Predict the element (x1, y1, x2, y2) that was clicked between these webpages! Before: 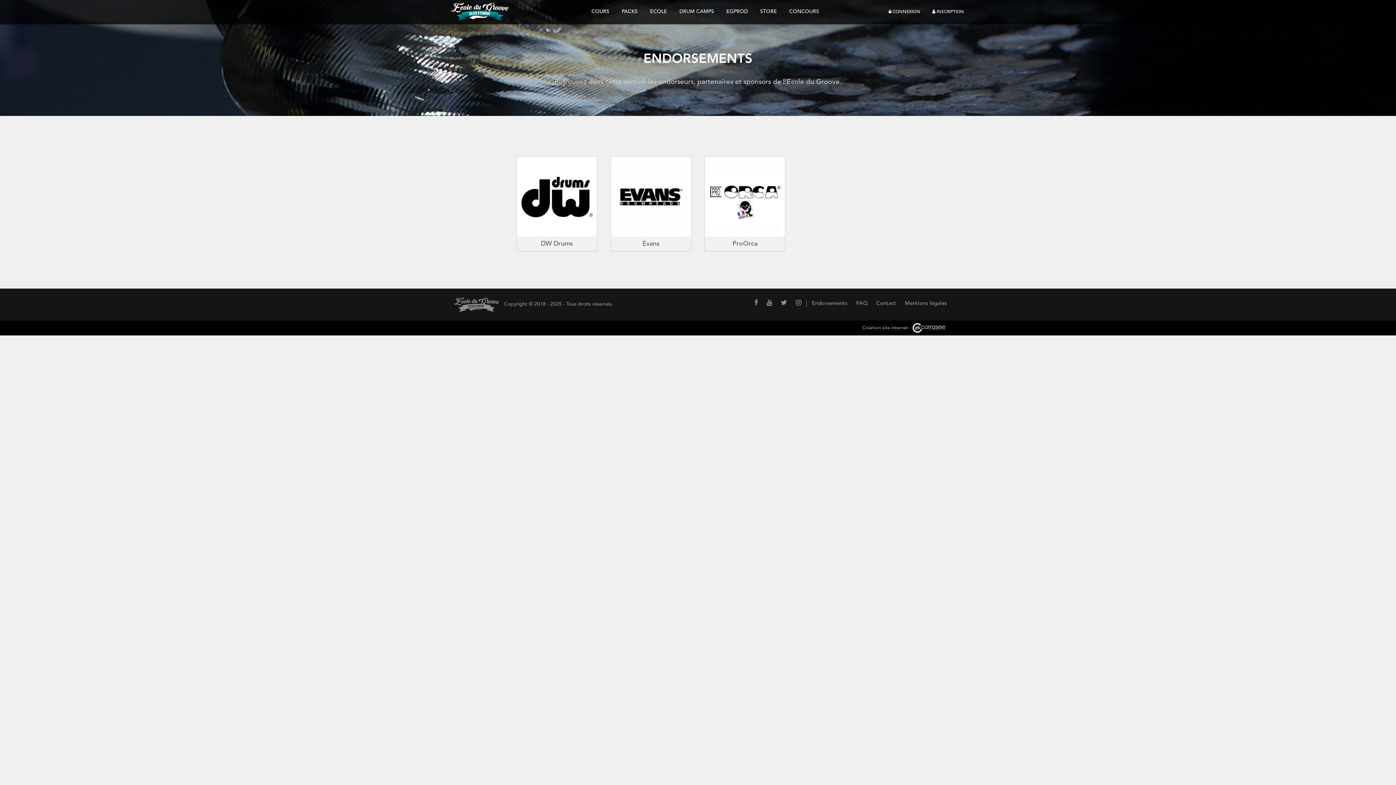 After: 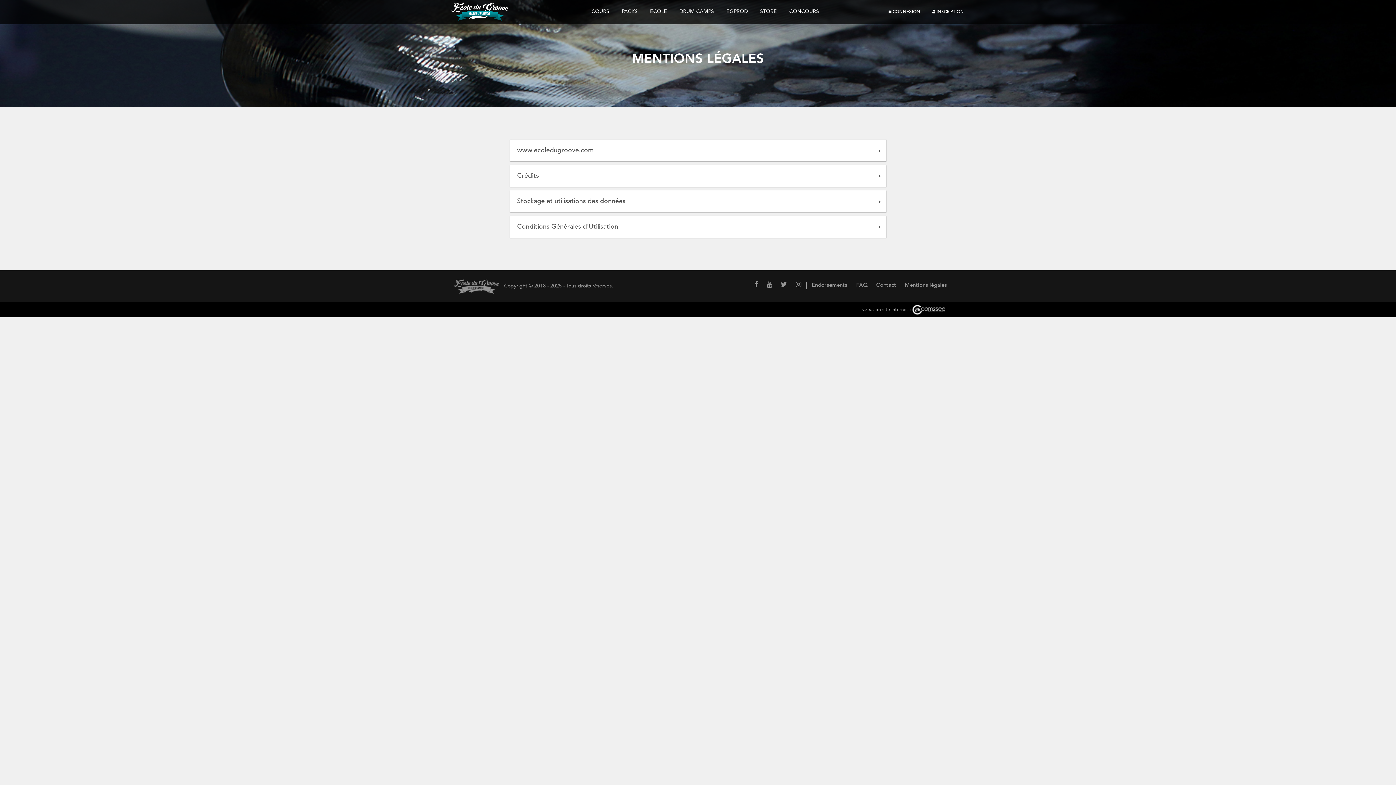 Action: bbox: (901, 300, 950, 307) label: Mentions légales